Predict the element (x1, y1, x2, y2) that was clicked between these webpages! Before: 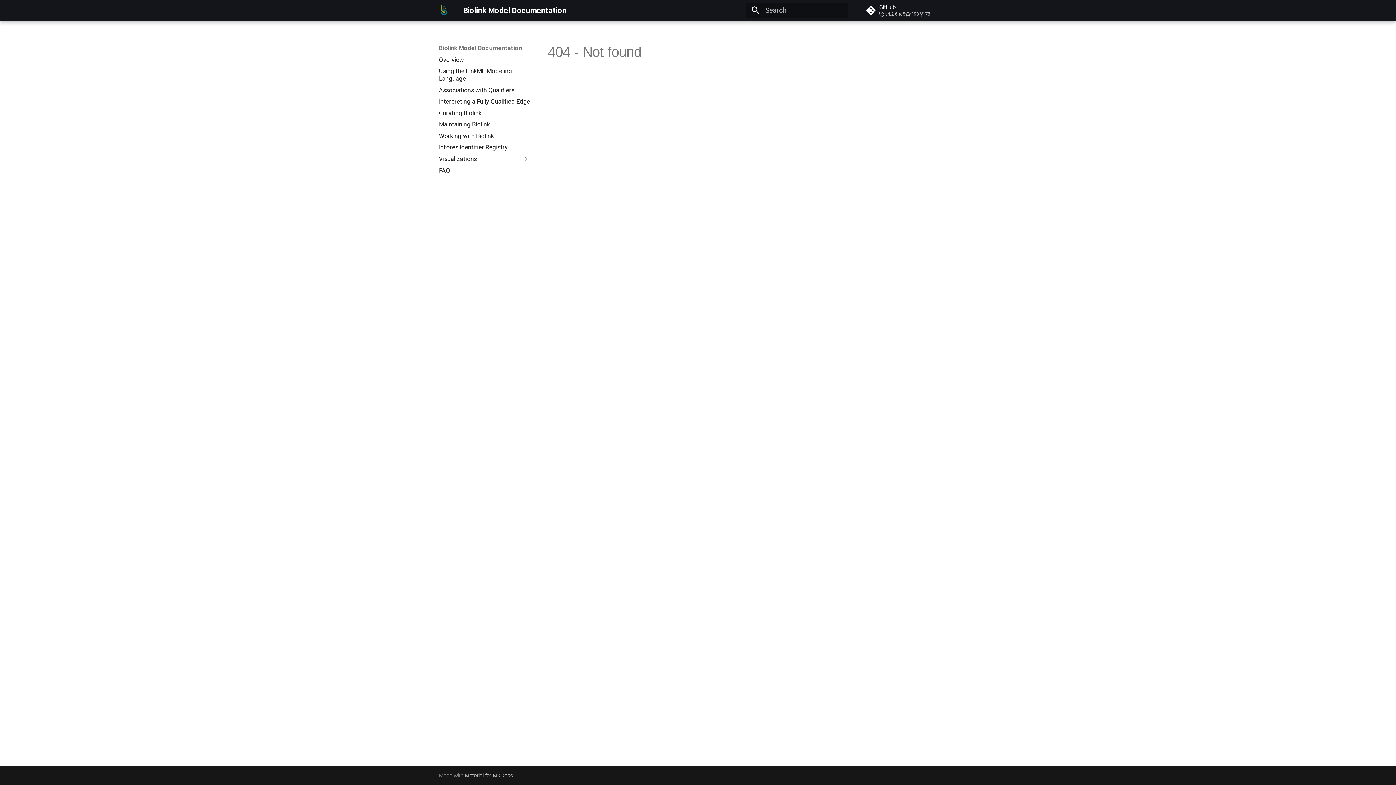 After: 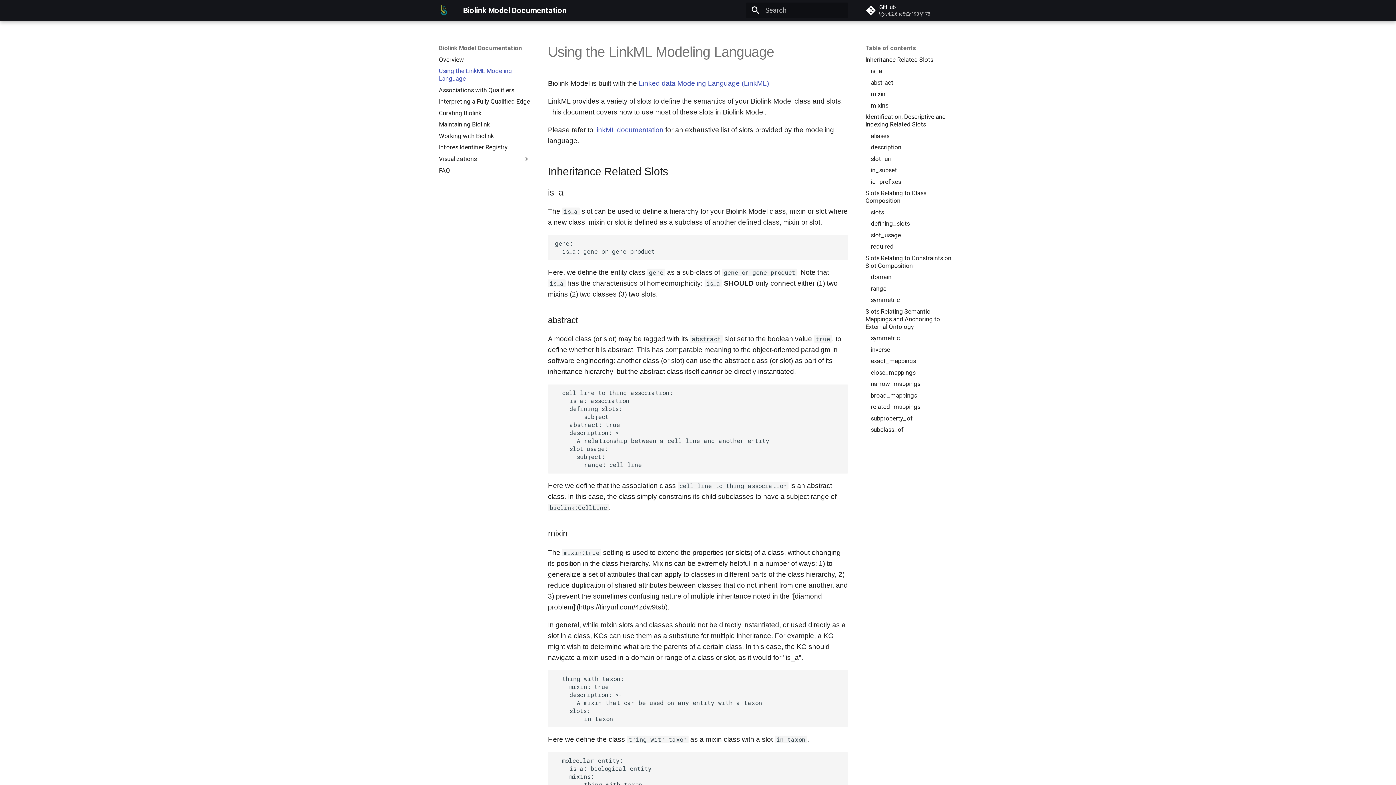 Action: bbox: (438, 67, 530, 82) label: Using the LinkML Modeling Language